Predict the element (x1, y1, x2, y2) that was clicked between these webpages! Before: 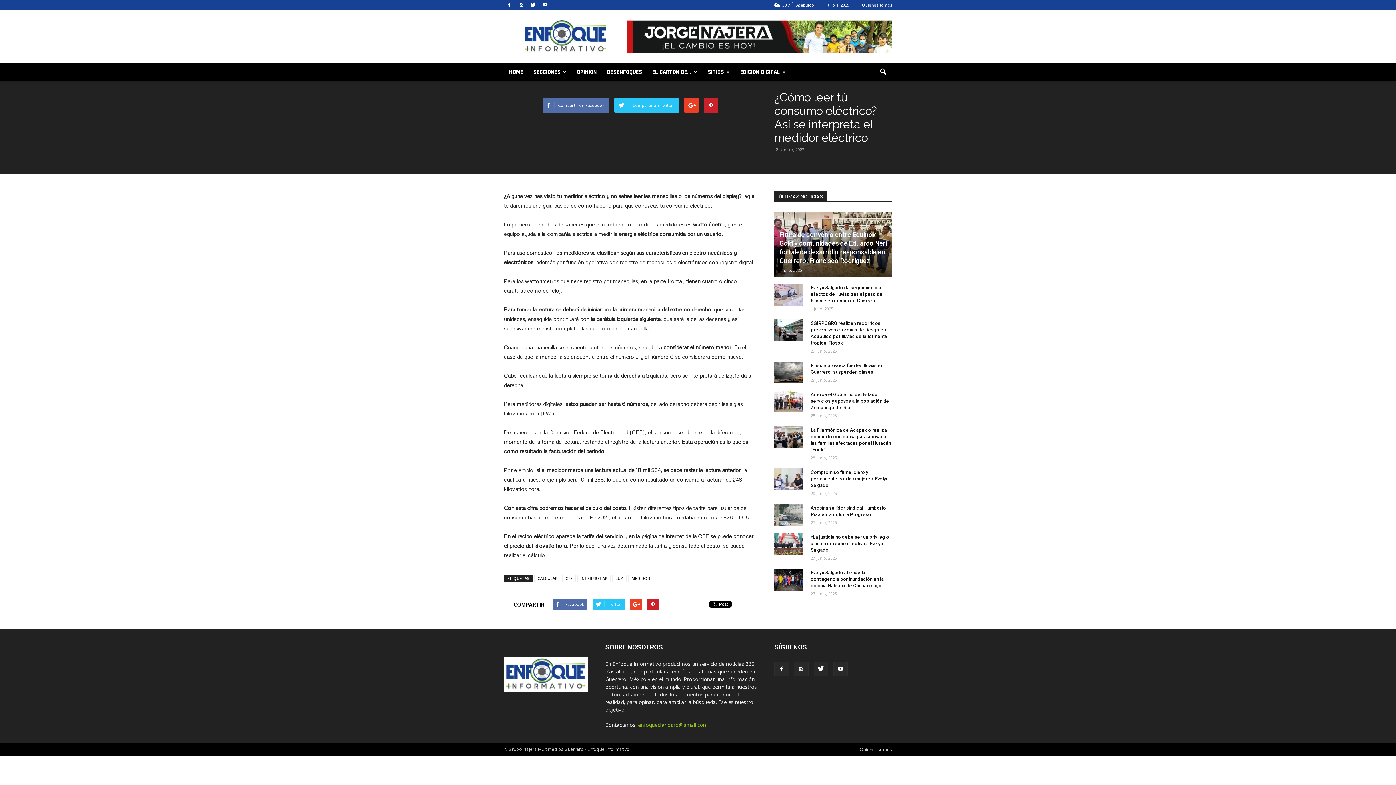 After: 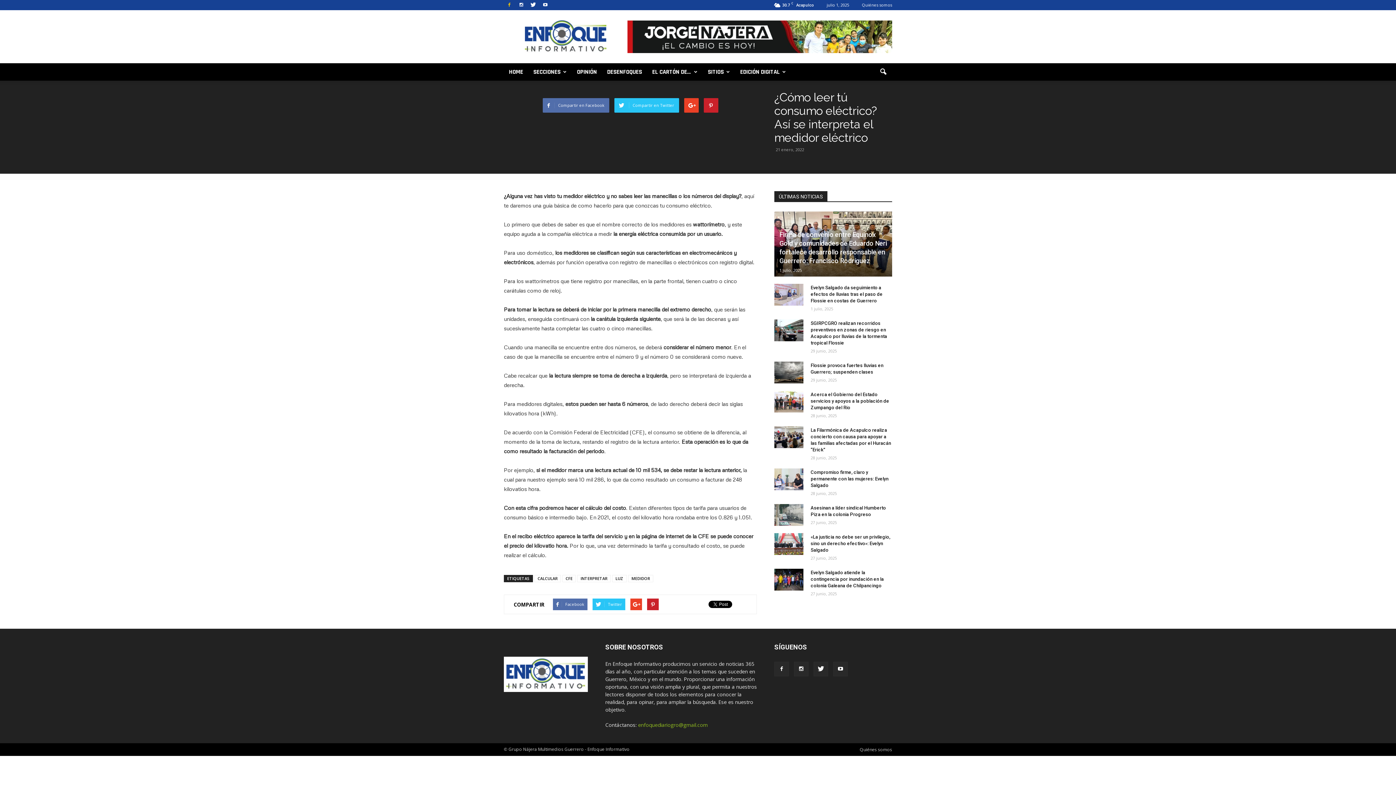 Action: bbox: (504, 0, 514, 10)